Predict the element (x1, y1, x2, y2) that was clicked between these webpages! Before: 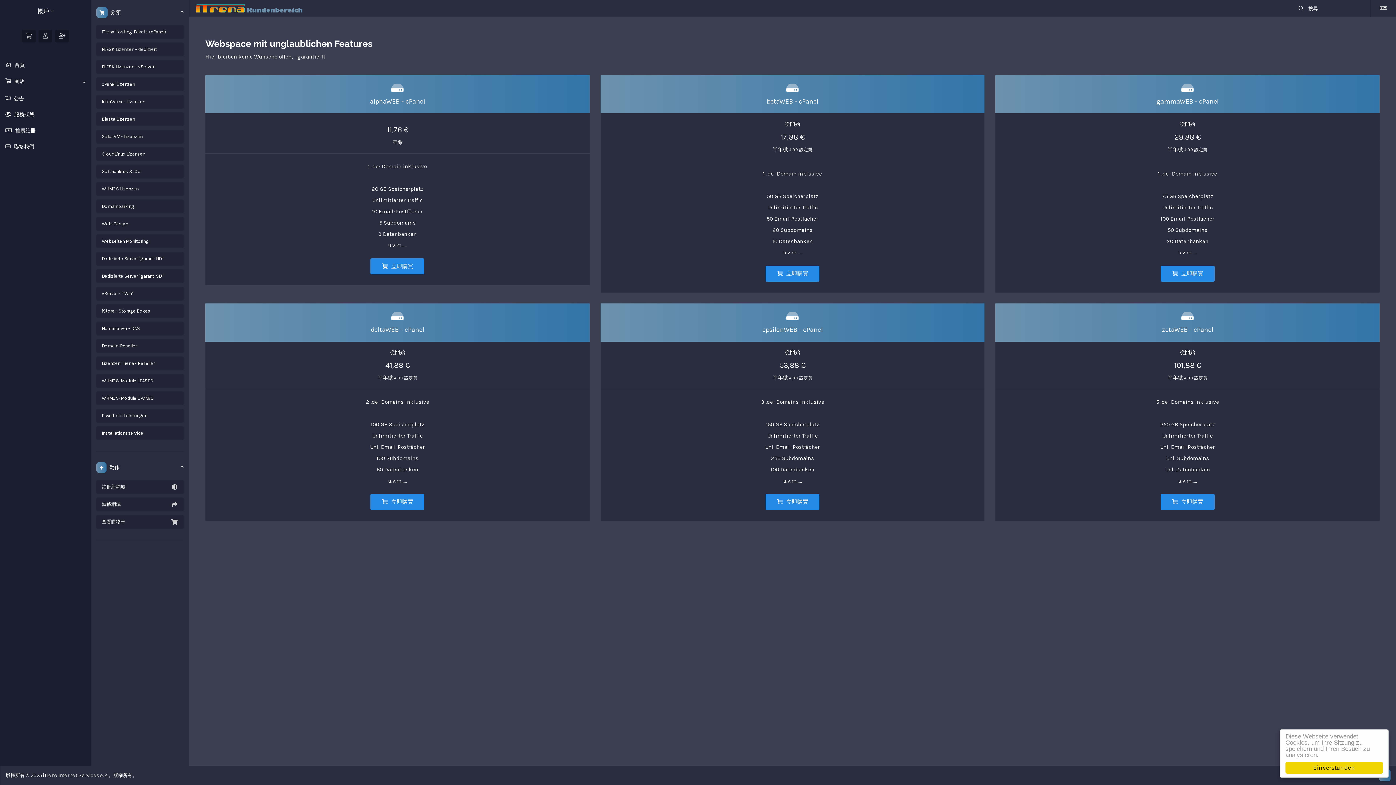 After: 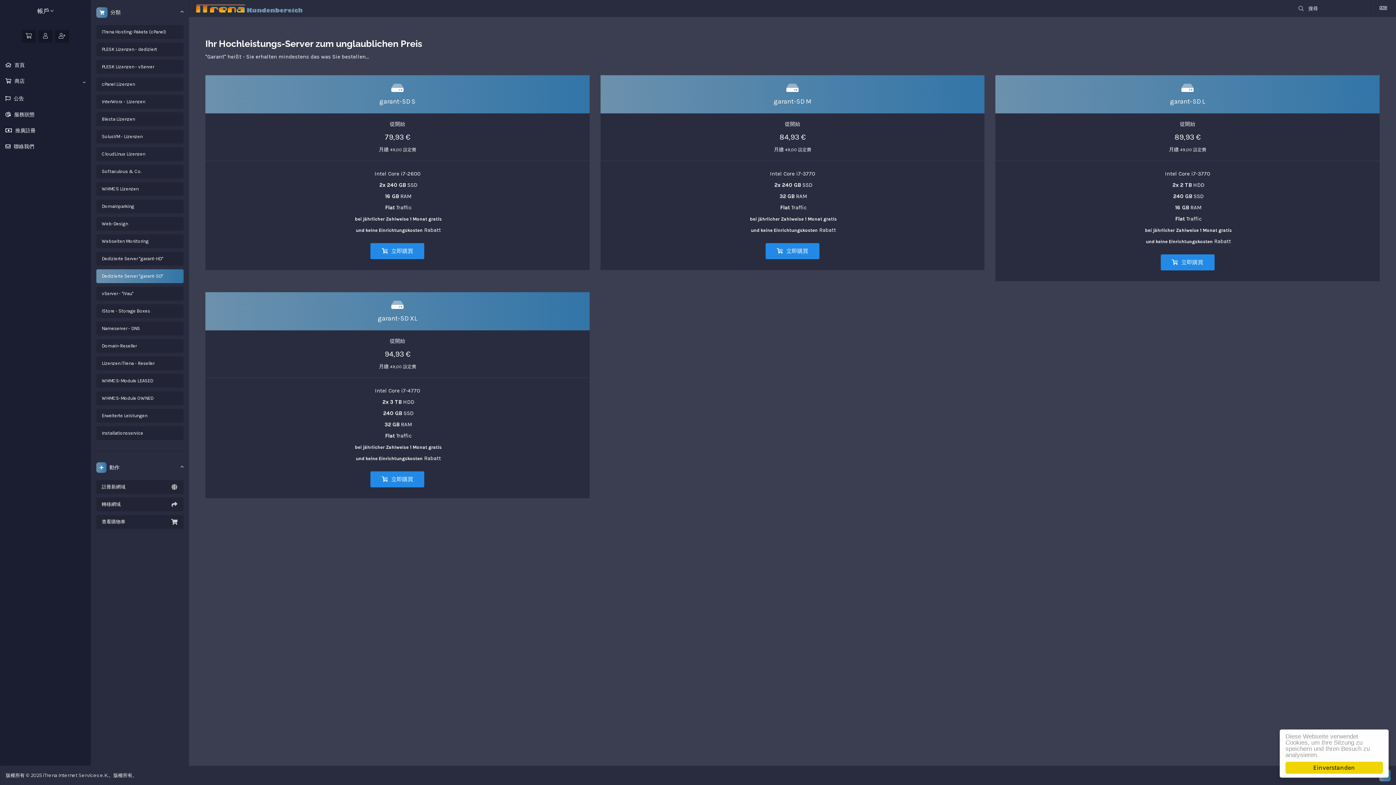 Action: bbox: (96, 269, 183, 283) label: Dedizierte Server "garant-SD"